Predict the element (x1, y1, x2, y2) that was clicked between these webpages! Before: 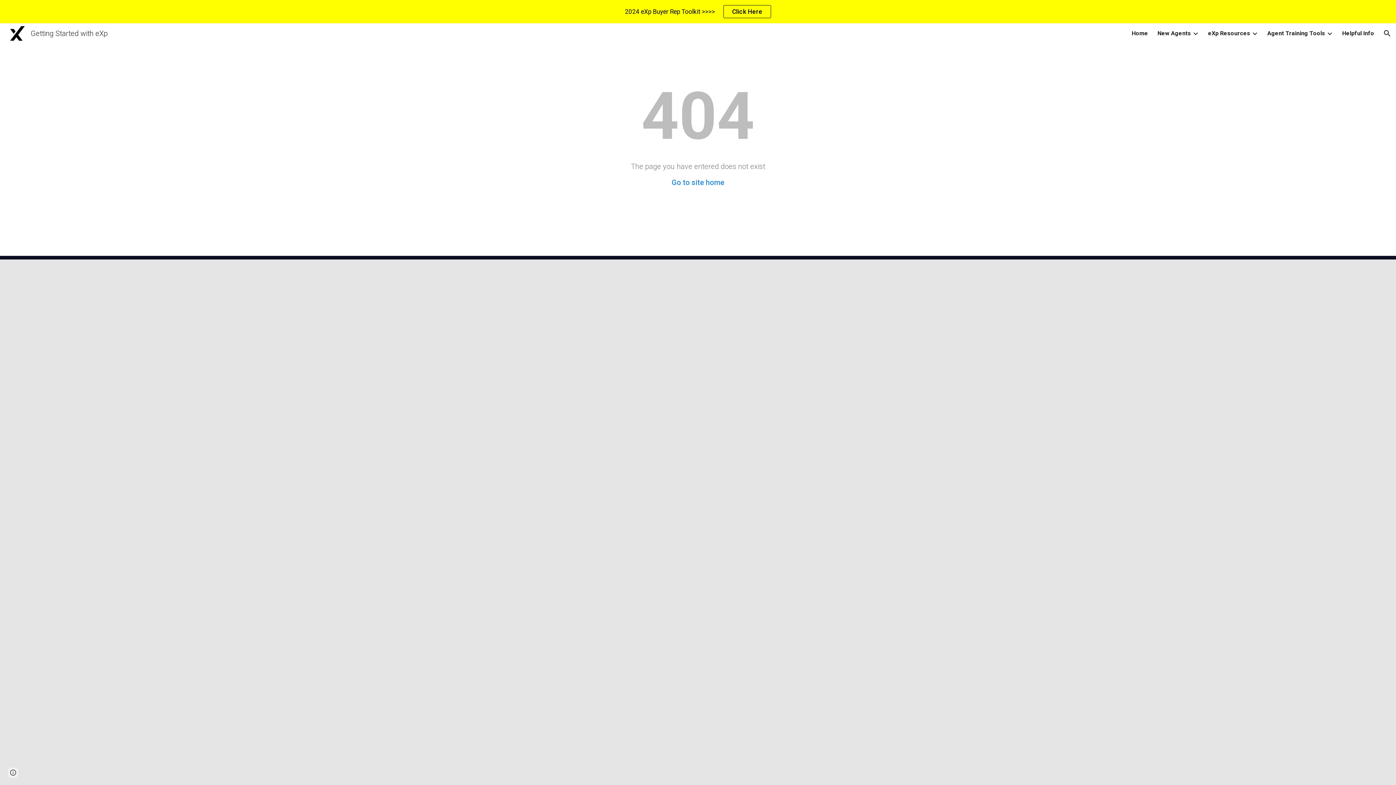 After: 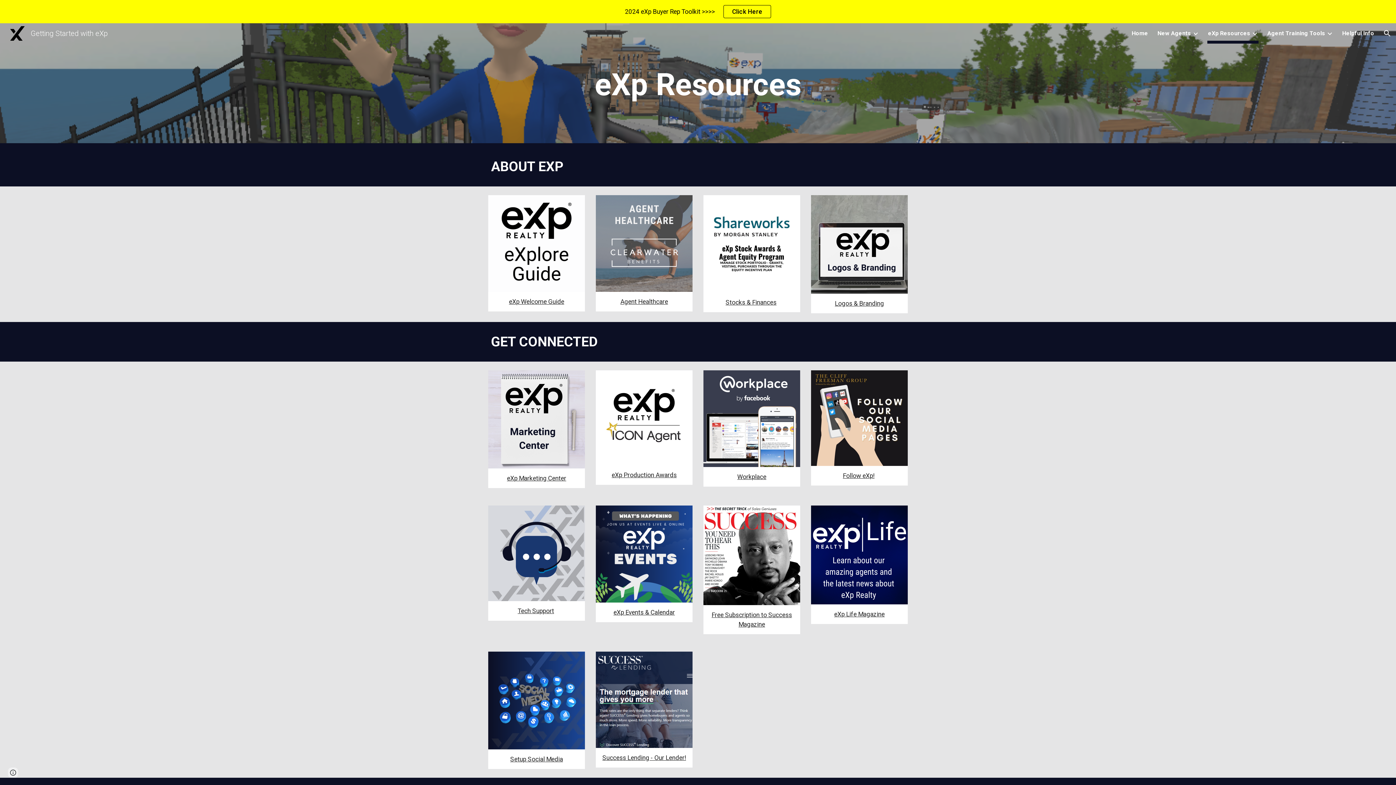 Action: bbox: (1208, 28, 1250, 38) label: eXp Resources